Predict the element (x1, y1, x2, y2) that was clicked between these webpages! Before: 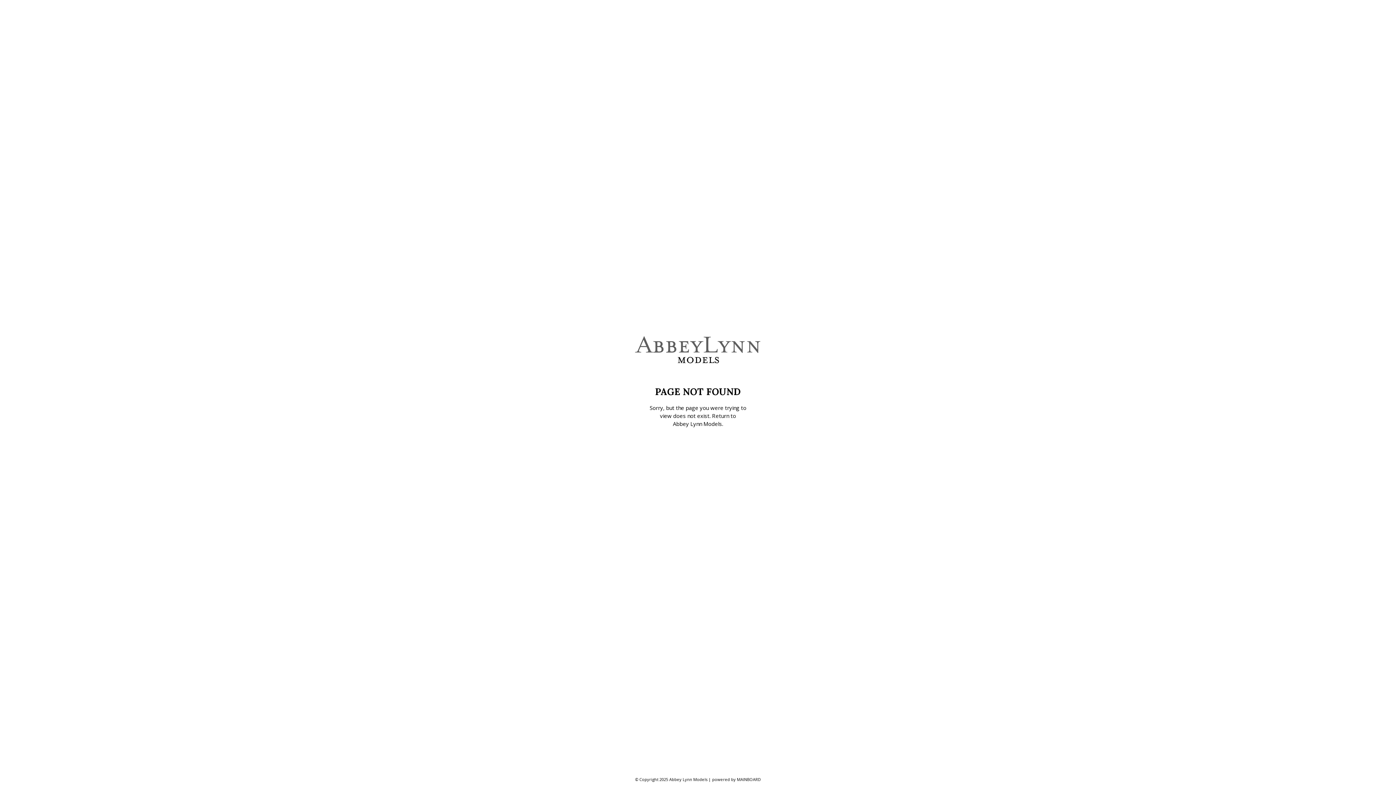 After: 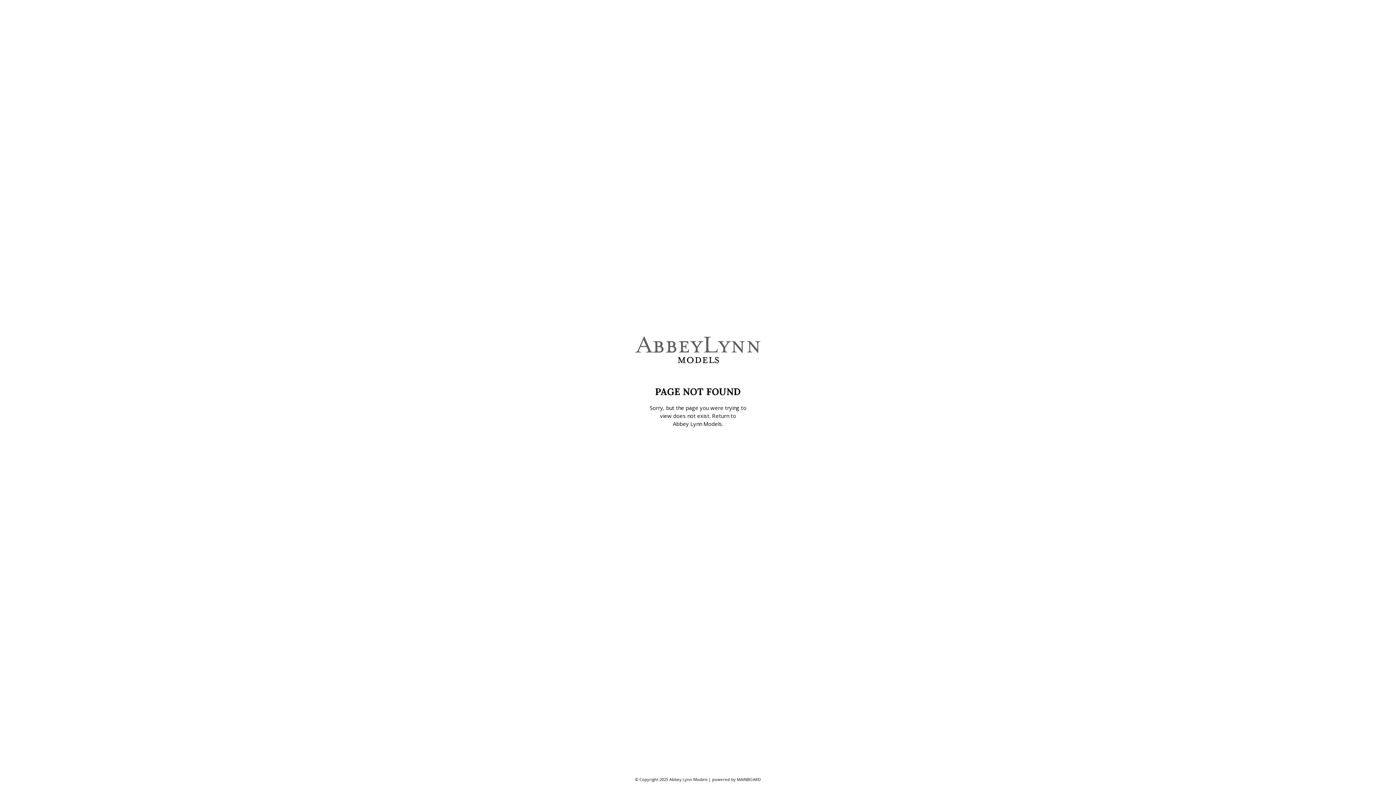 Action: bbox: (737, 777, 761, 782) label: MAINBOARD